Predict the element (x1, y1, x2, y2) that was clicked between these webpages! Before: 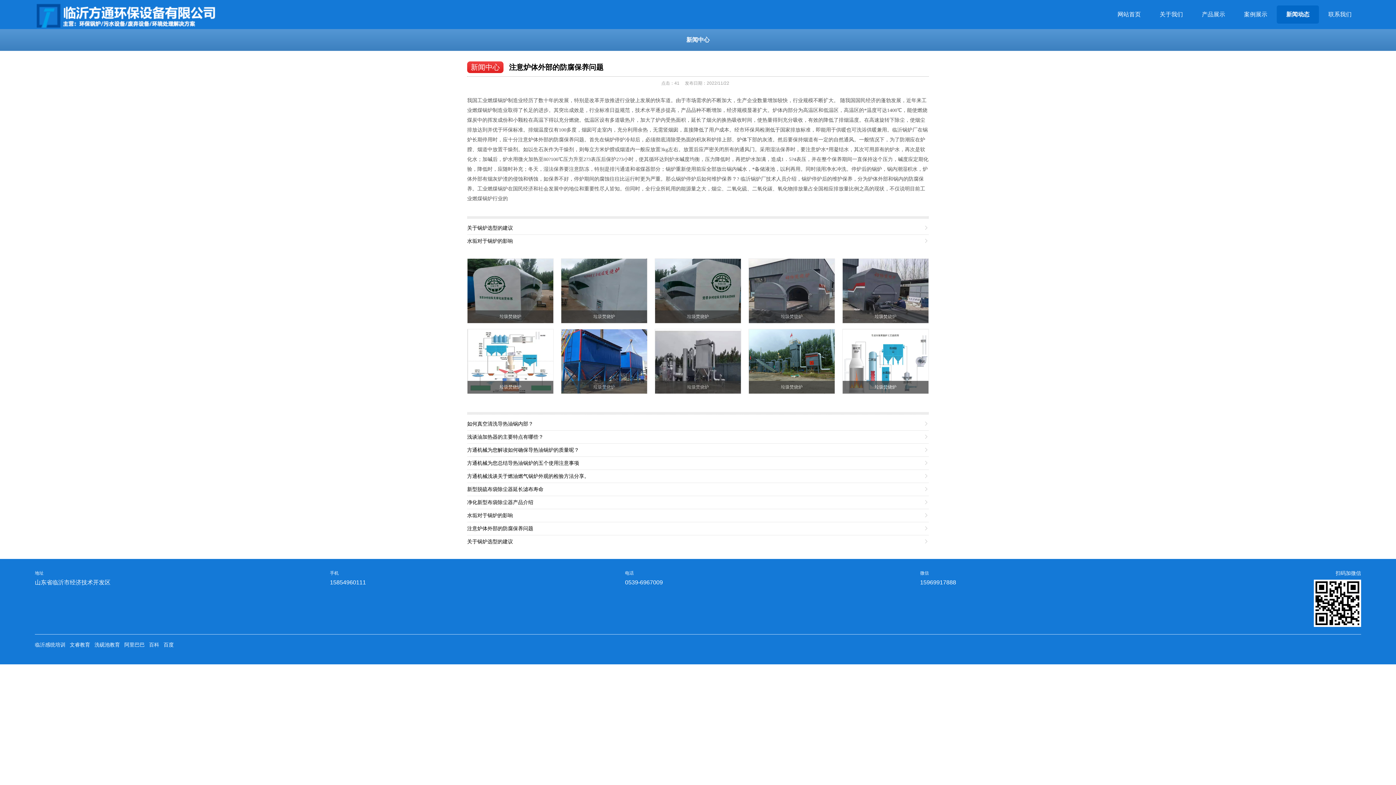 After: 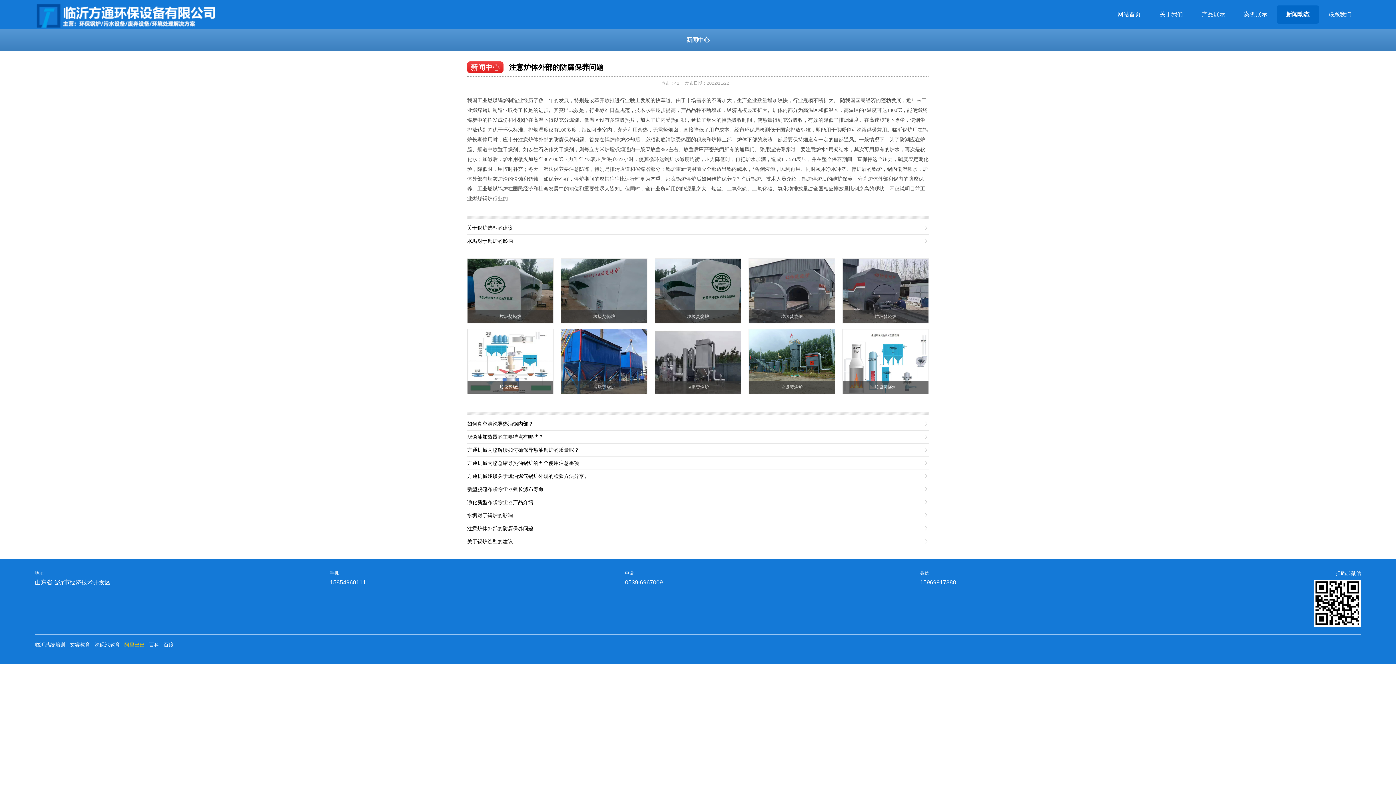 Action: label: 阿里巴巴 bbox: (124, 642, 149, 648)